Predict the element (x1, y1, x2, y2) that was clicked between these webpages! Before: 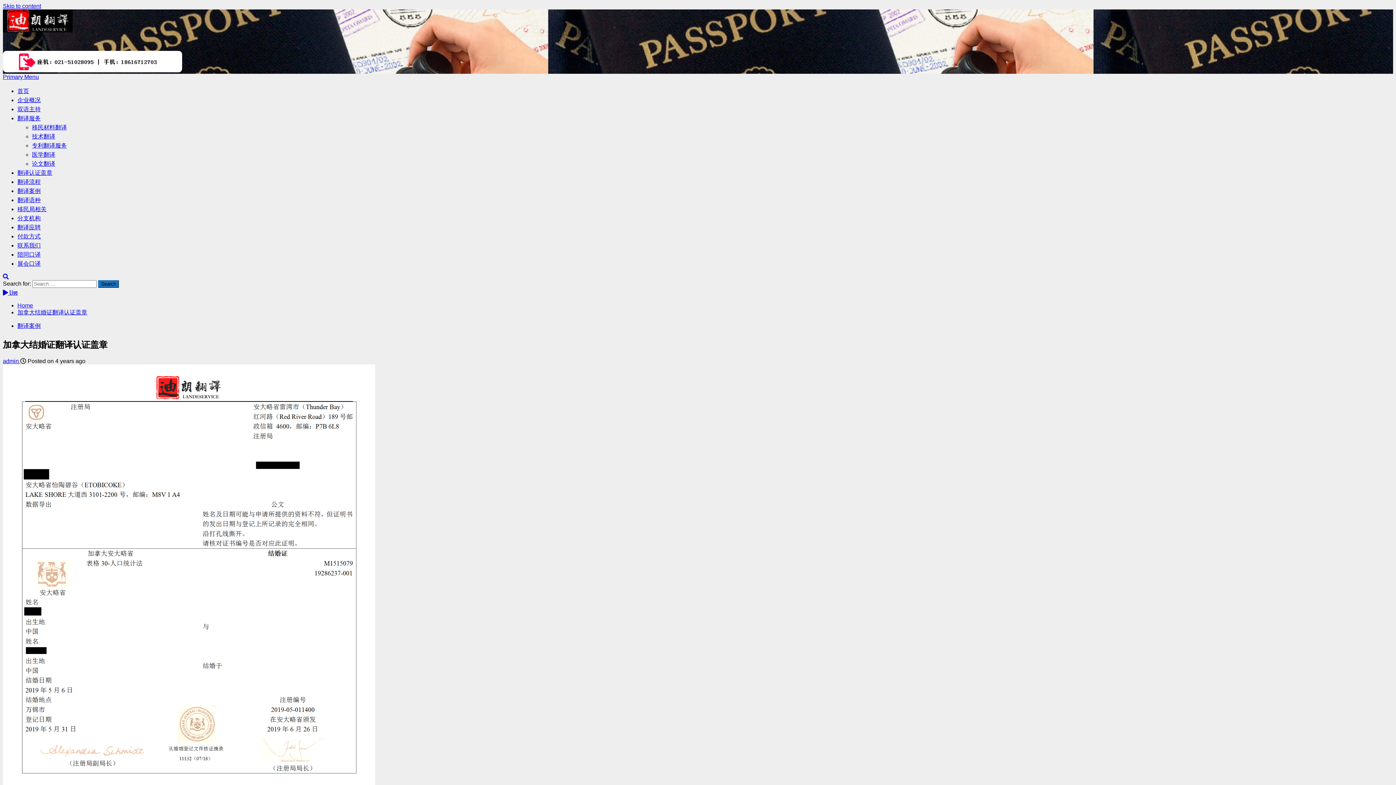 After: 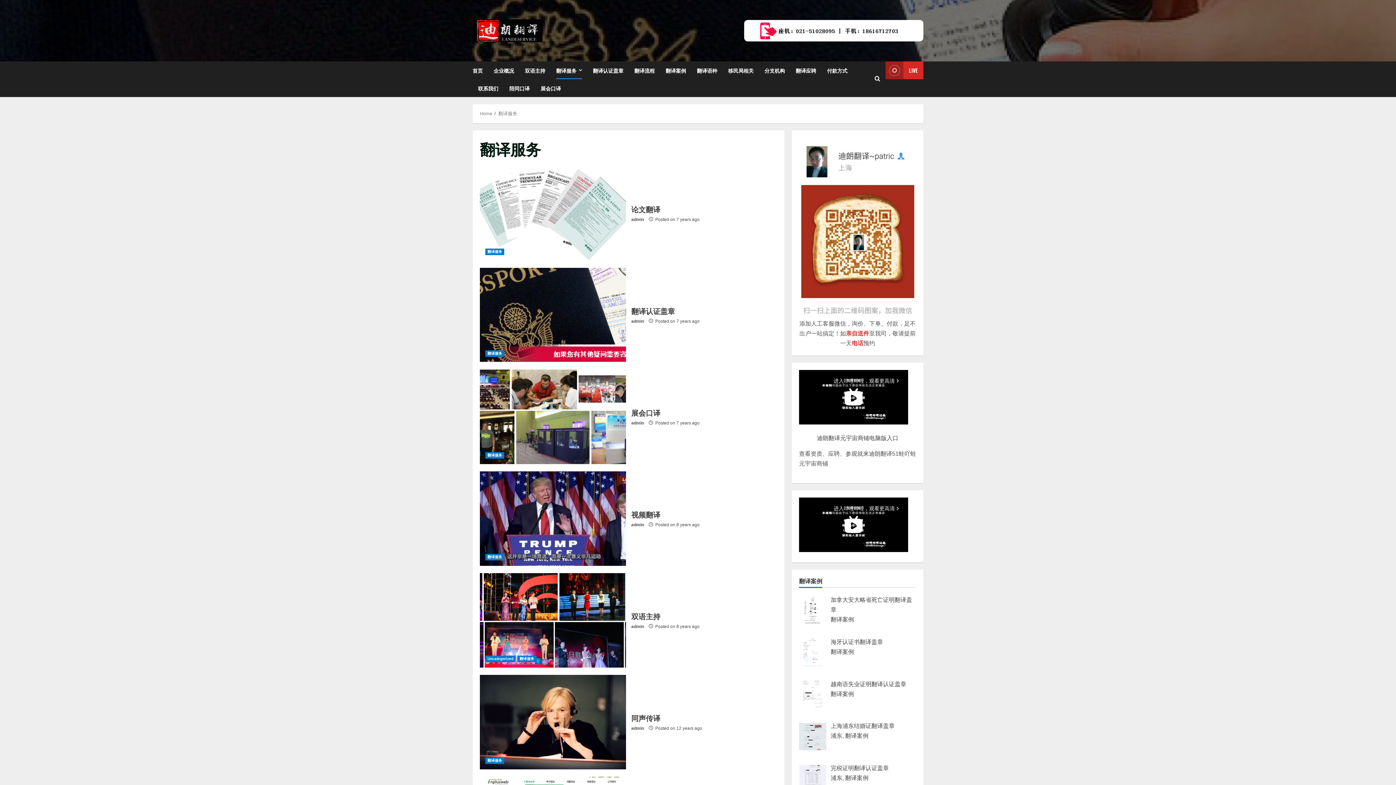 Action: bbox: (17, 113, 40, 122) label: 翻译服务